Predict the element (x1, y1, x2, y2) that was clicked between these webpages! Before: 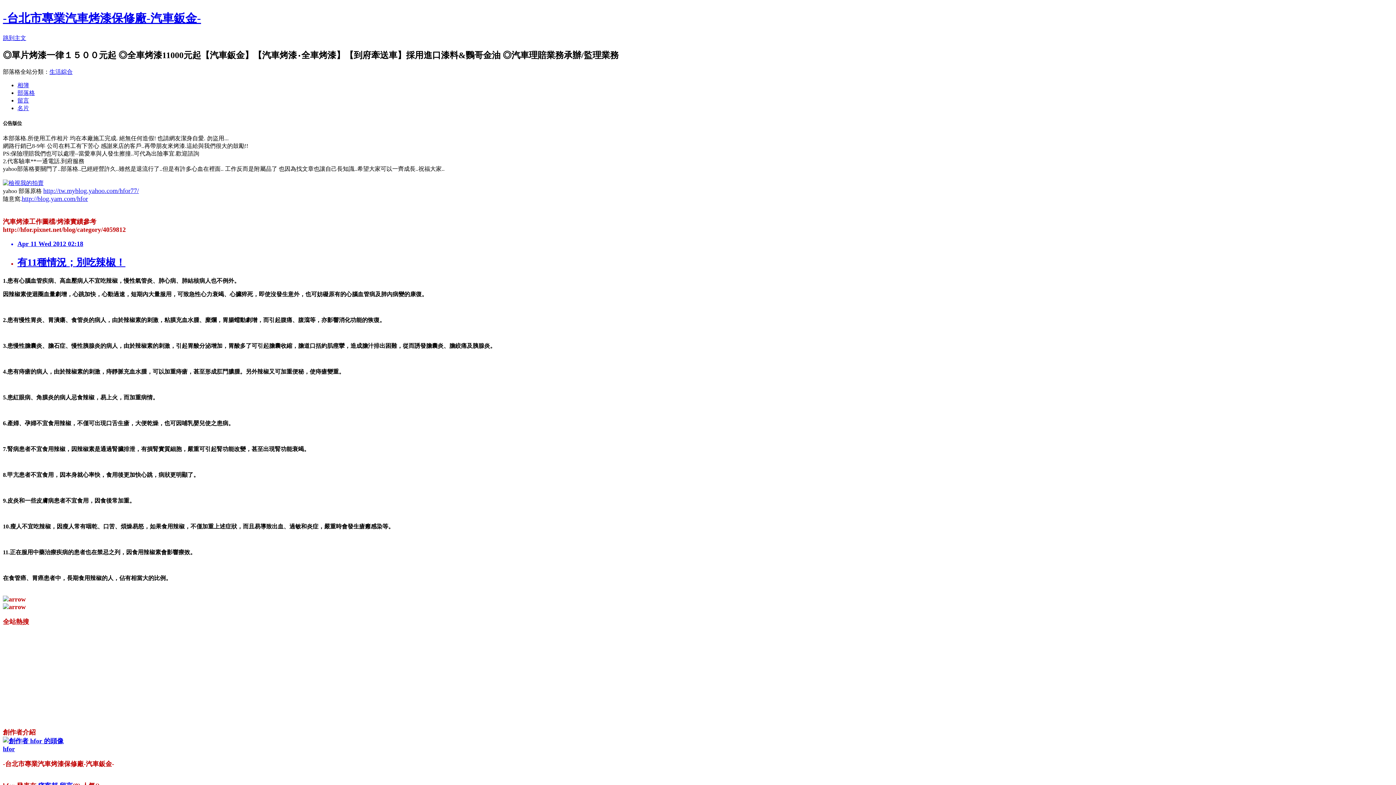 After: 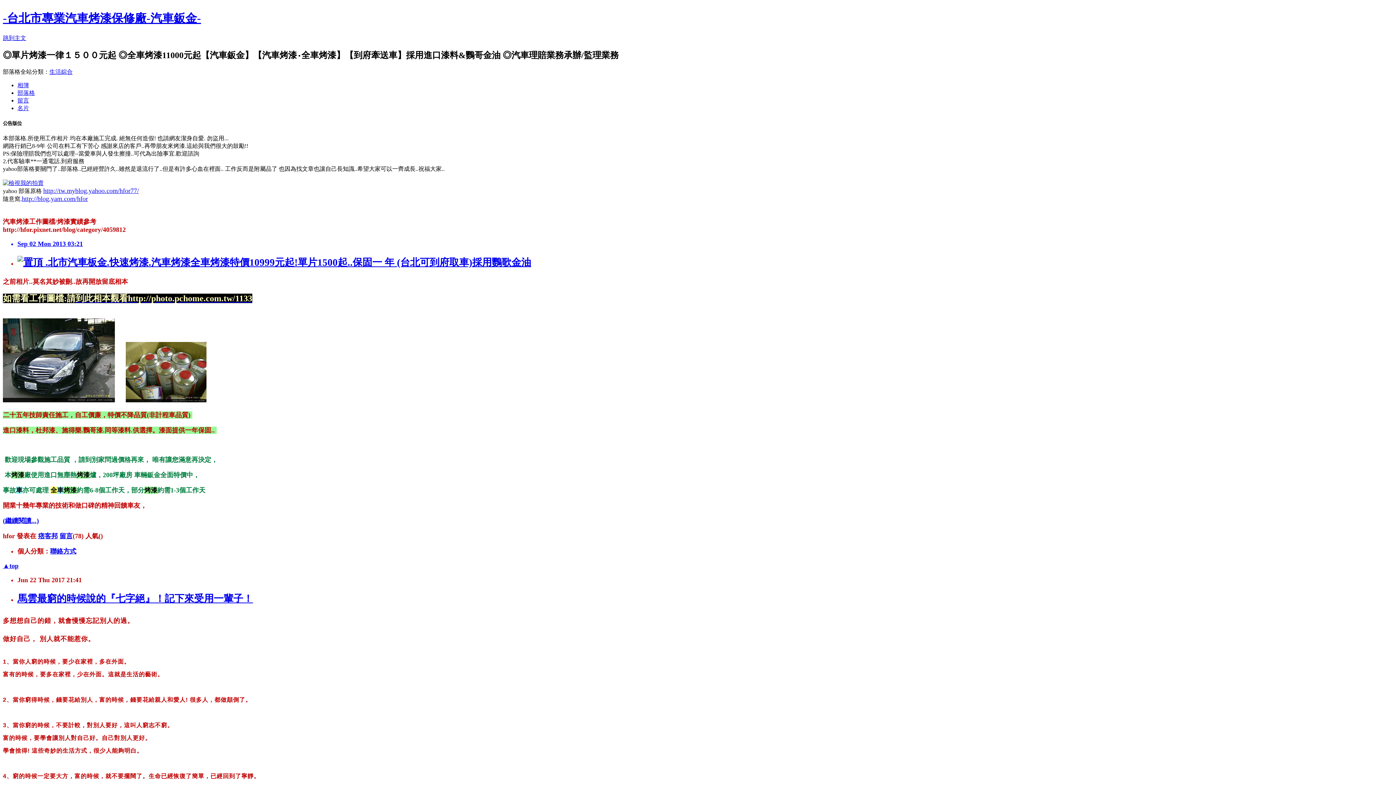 Action: bbox: (2, 11, 201, 24) label: -台北市專業汽車烤漆保修廠-汽車鈑金-